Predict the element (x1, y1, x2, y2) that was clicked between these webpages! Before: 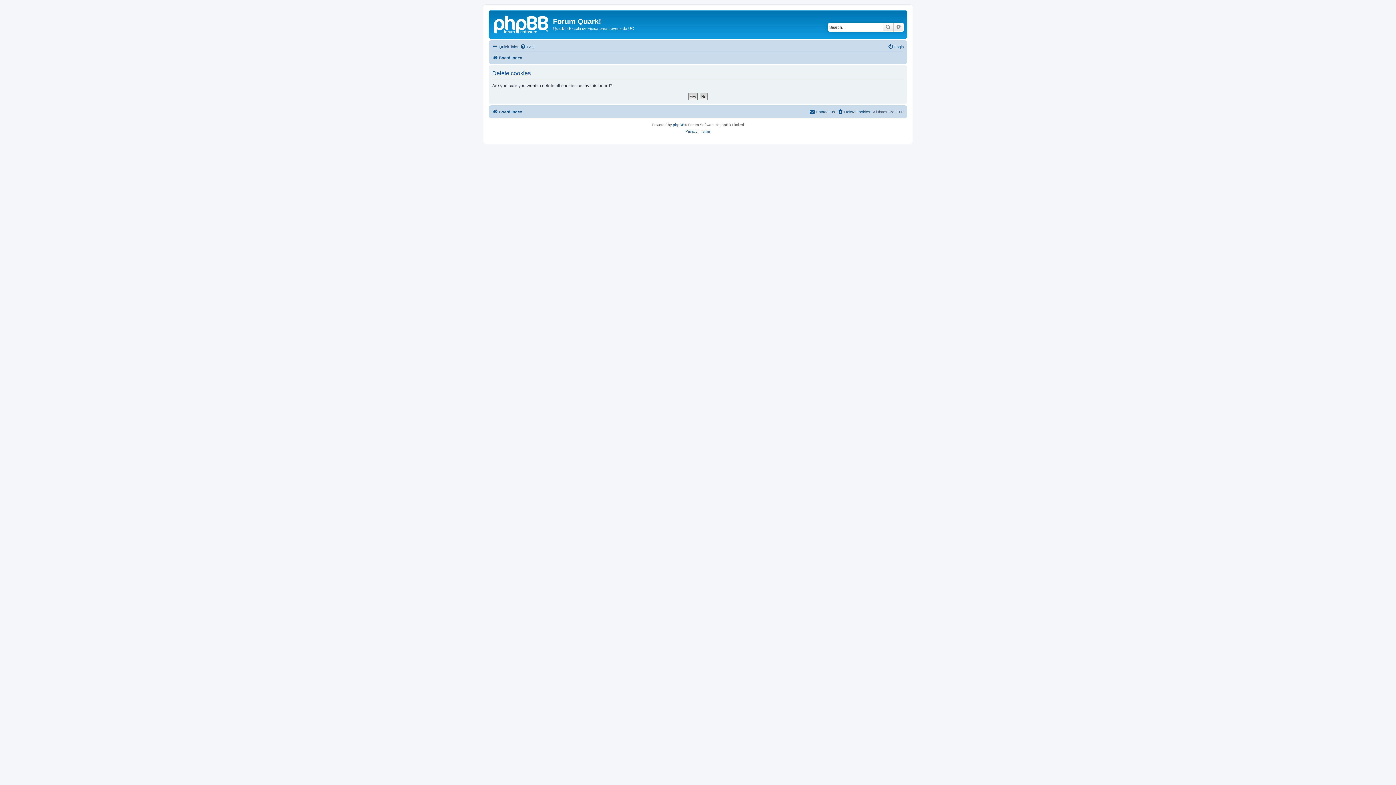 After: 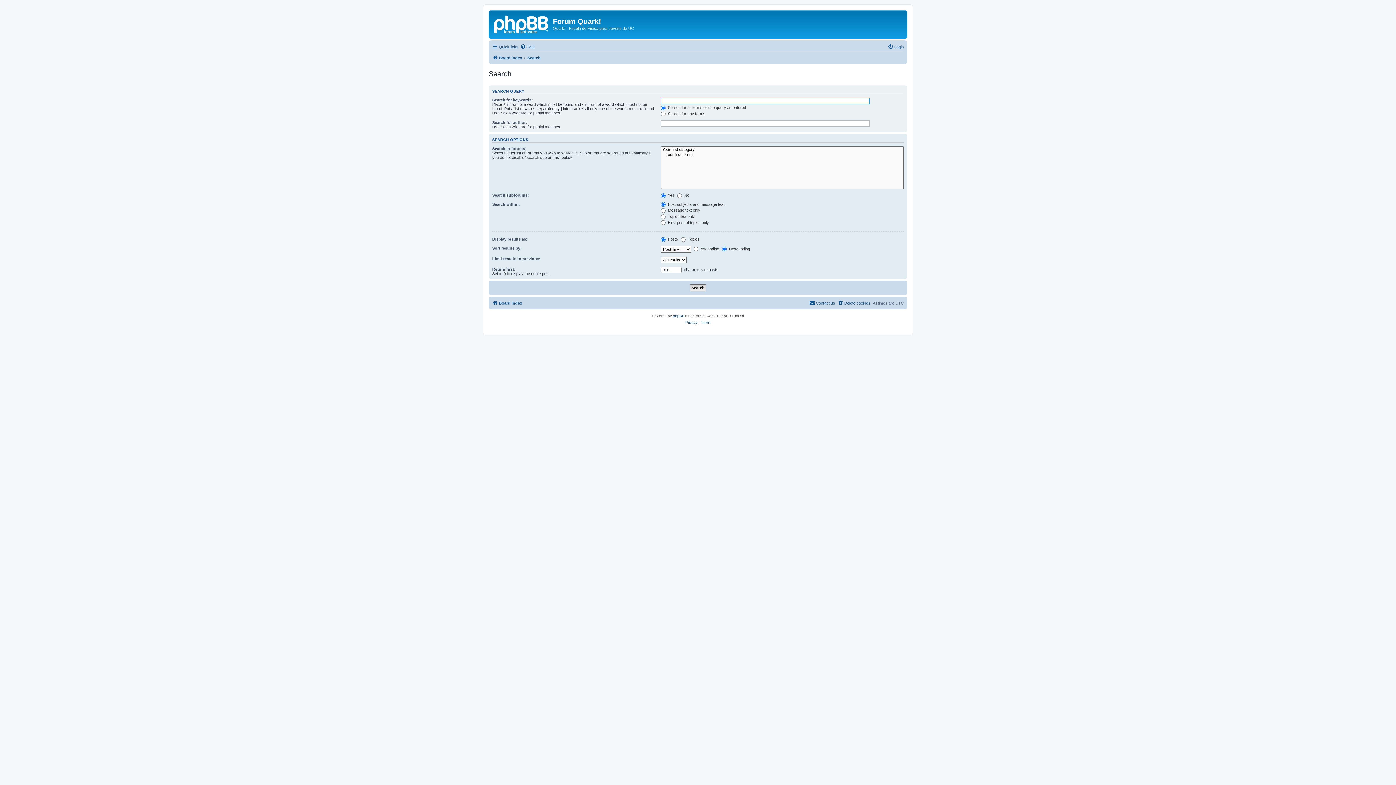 Action: bbox: (893, 22, 904, 31) label: Advanced search